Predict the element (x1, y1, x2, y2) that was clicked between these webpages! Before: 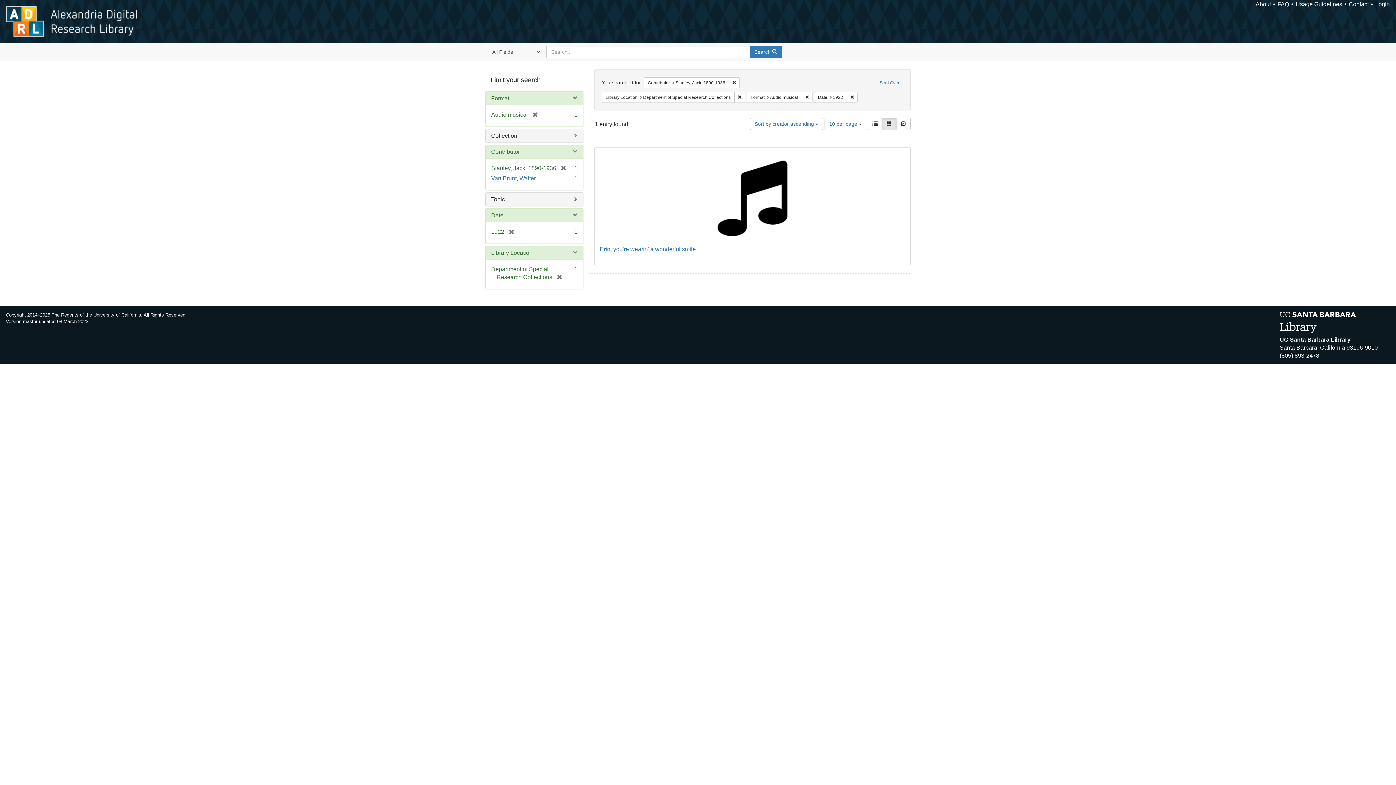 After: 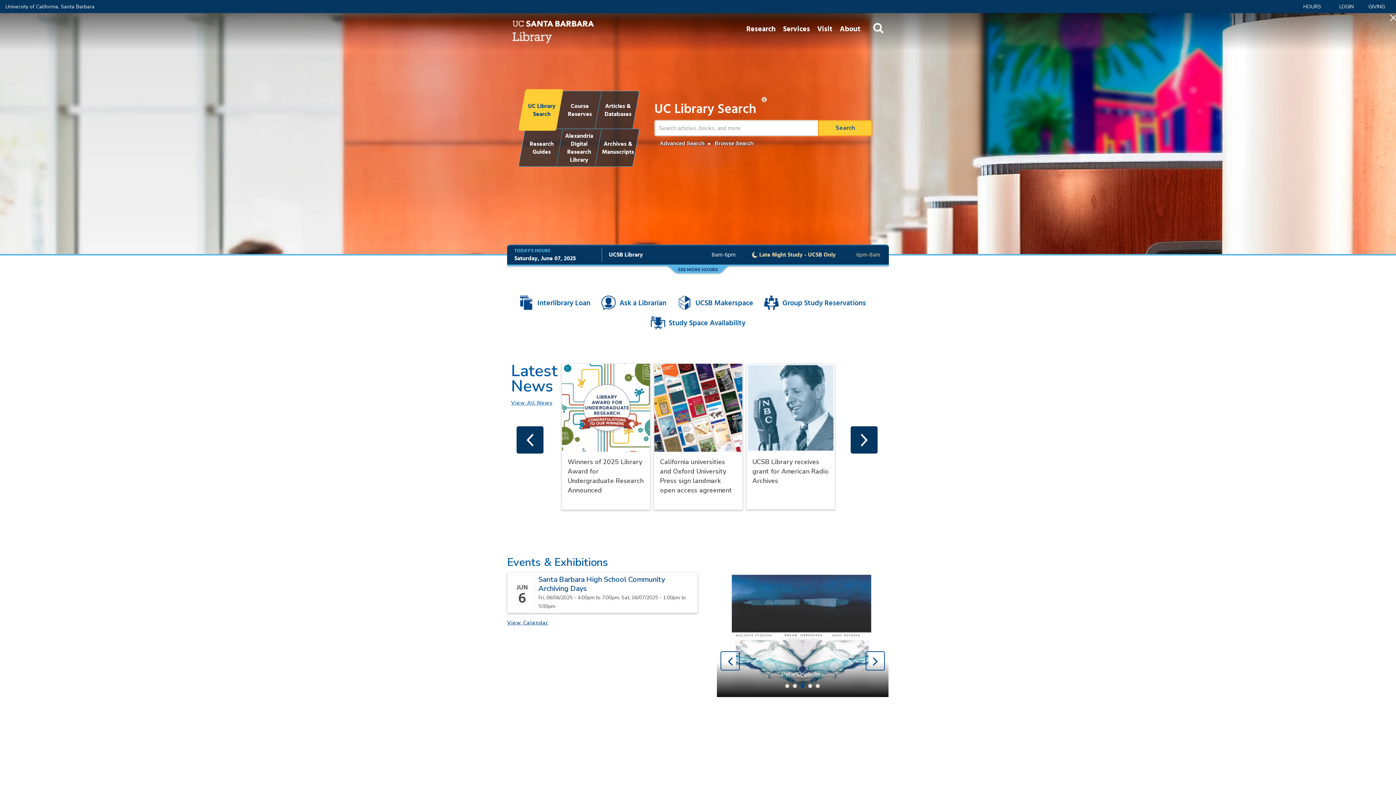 Action: bbox: (1280, 318, 1356, 325)